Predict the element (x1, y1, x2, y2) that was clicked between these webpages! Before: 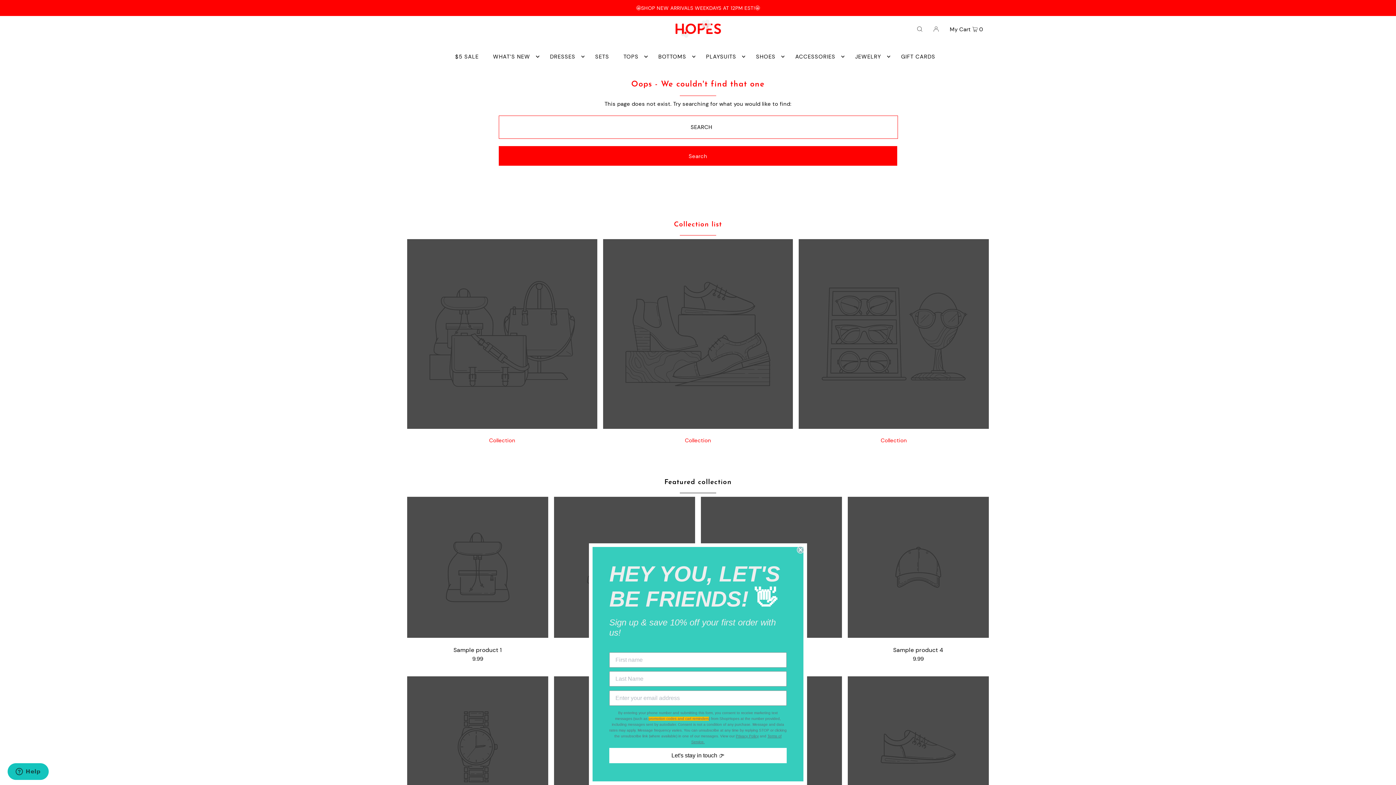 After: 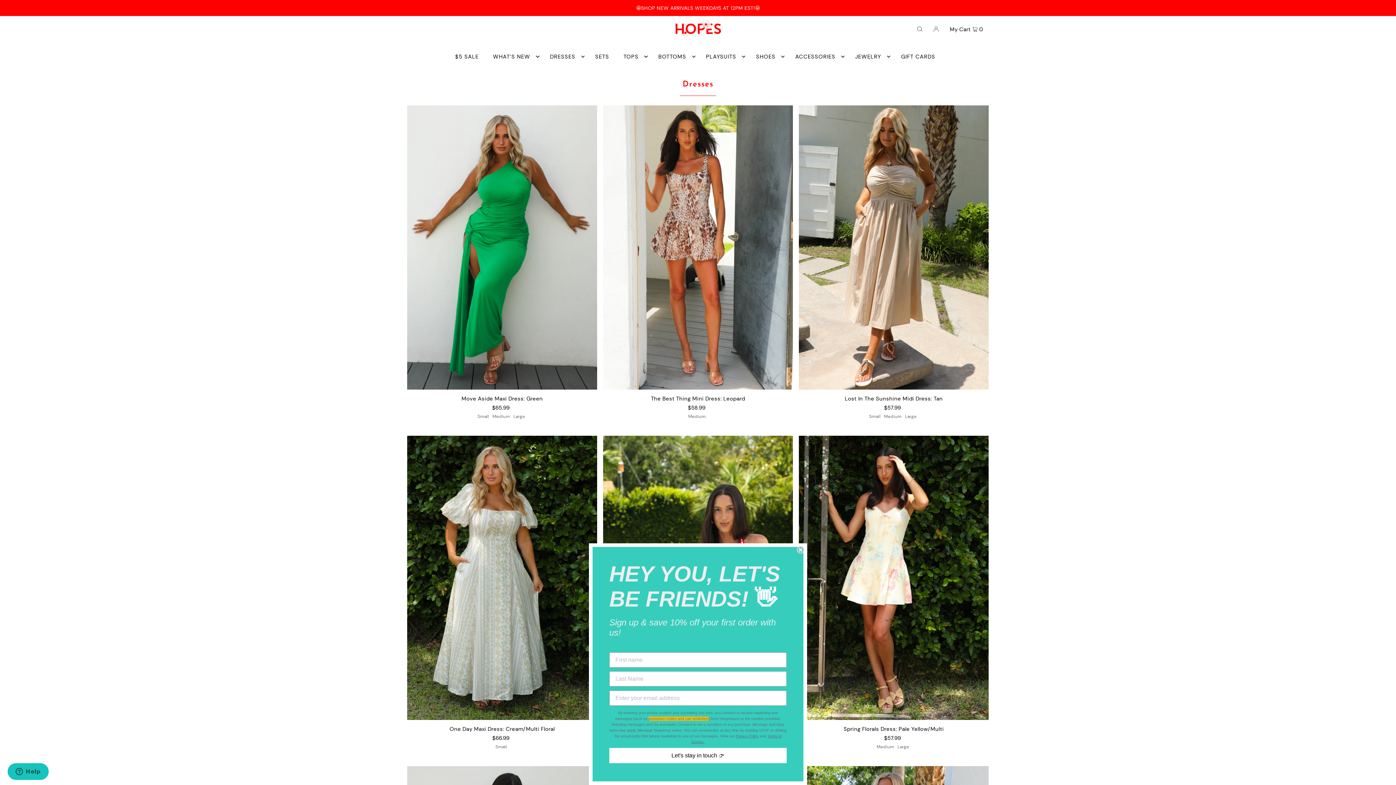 Action: label: DRESSES bbox: (546, 47, 584, 65)